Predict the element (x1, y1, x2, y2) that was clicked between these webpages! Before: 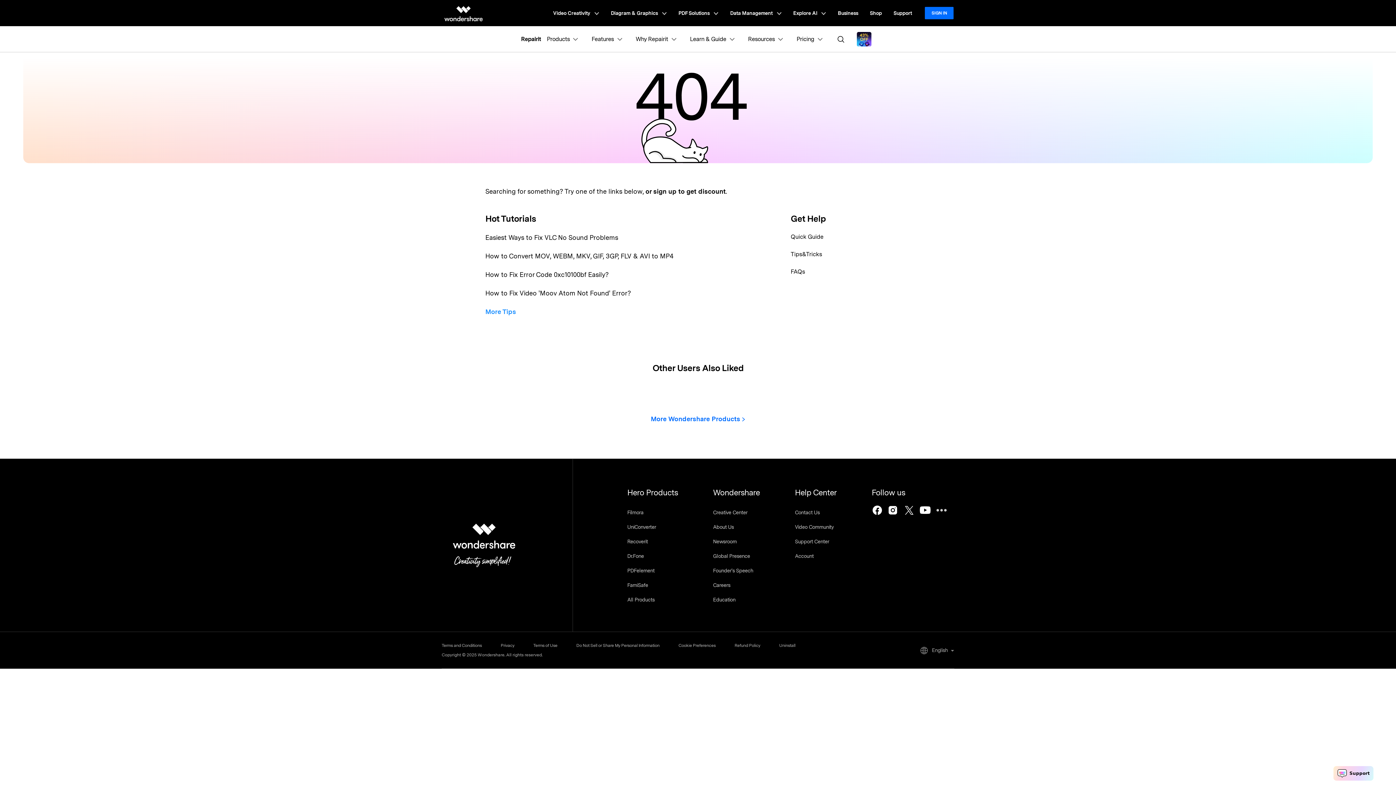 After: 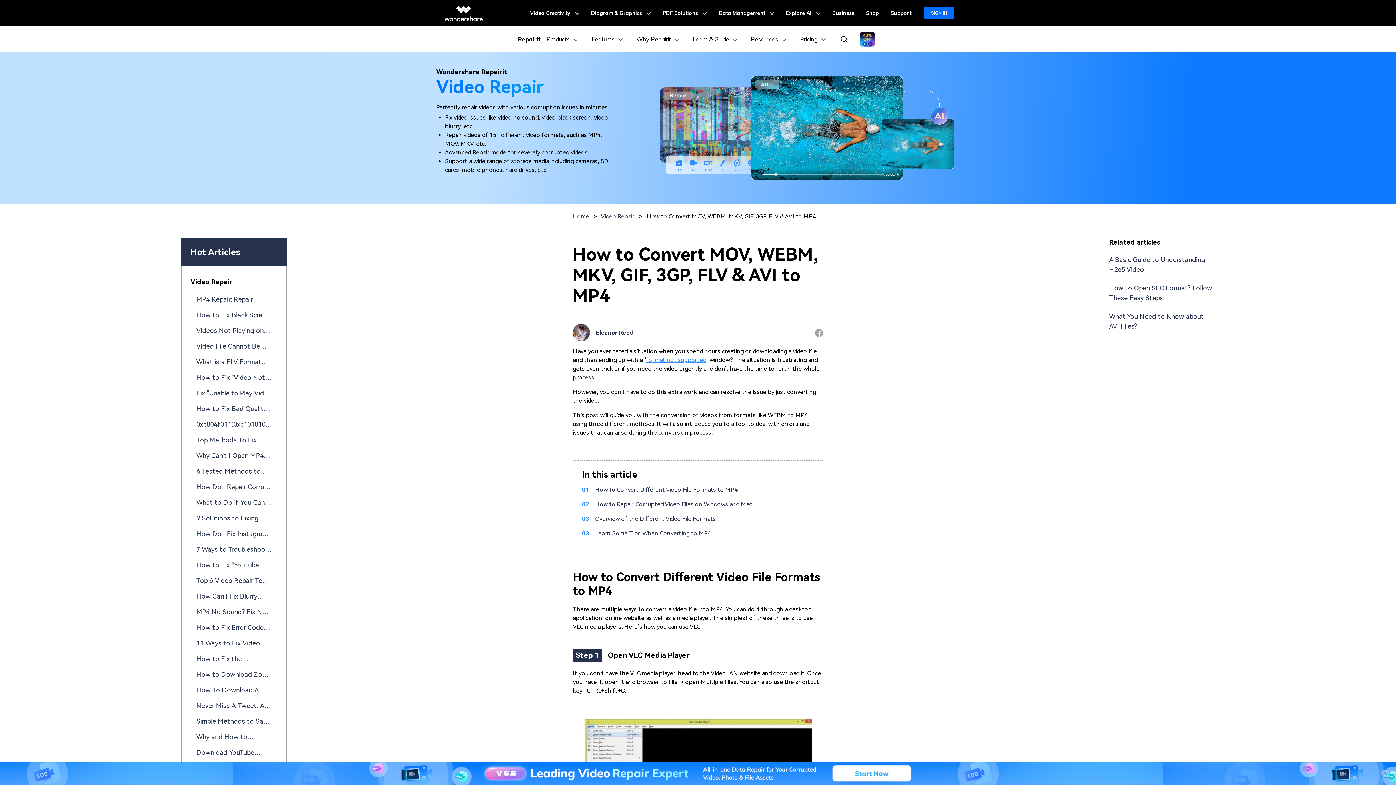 Action: bbox: (485, 252, 673, 260) label: How to Convert MOV, WEBM, MKV, GIF, 3GP, FLV & AVI to MP4